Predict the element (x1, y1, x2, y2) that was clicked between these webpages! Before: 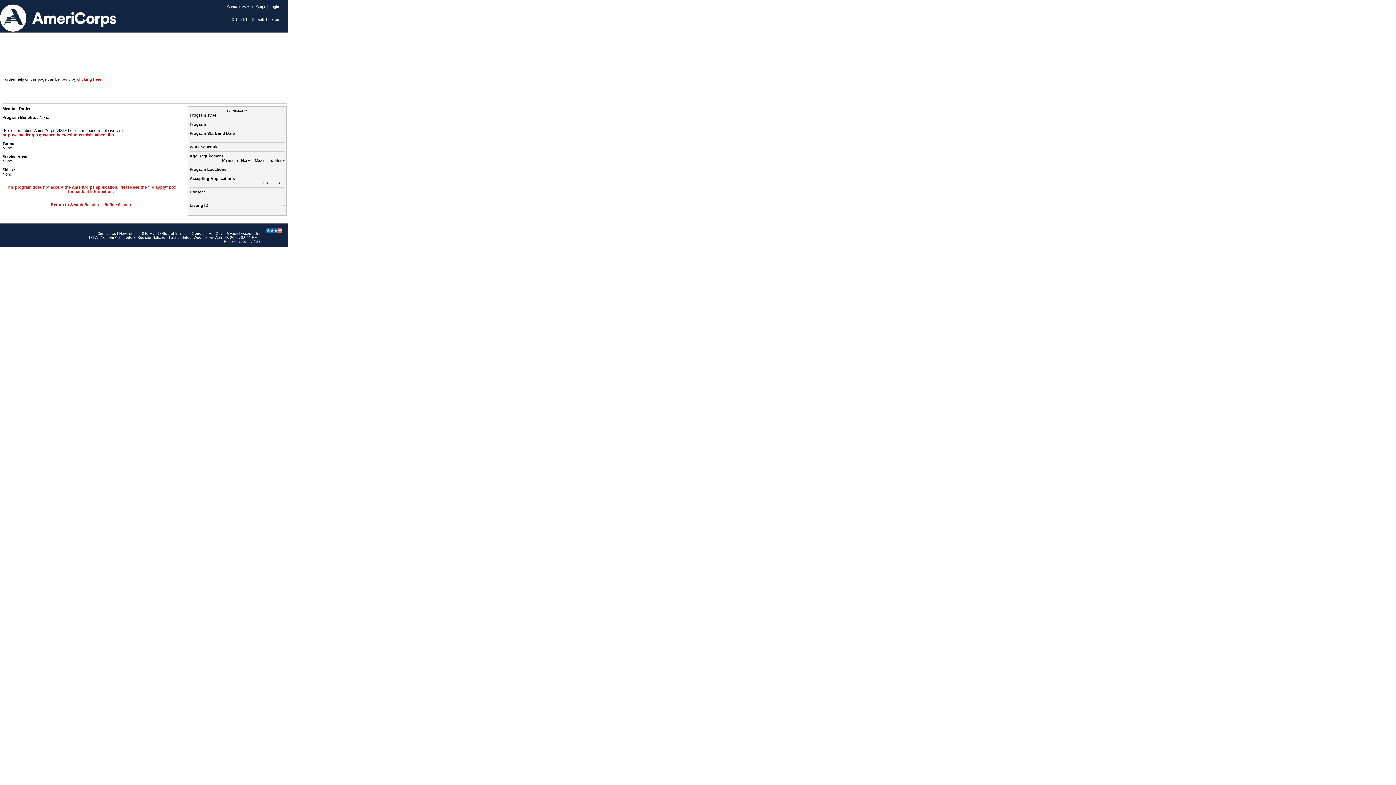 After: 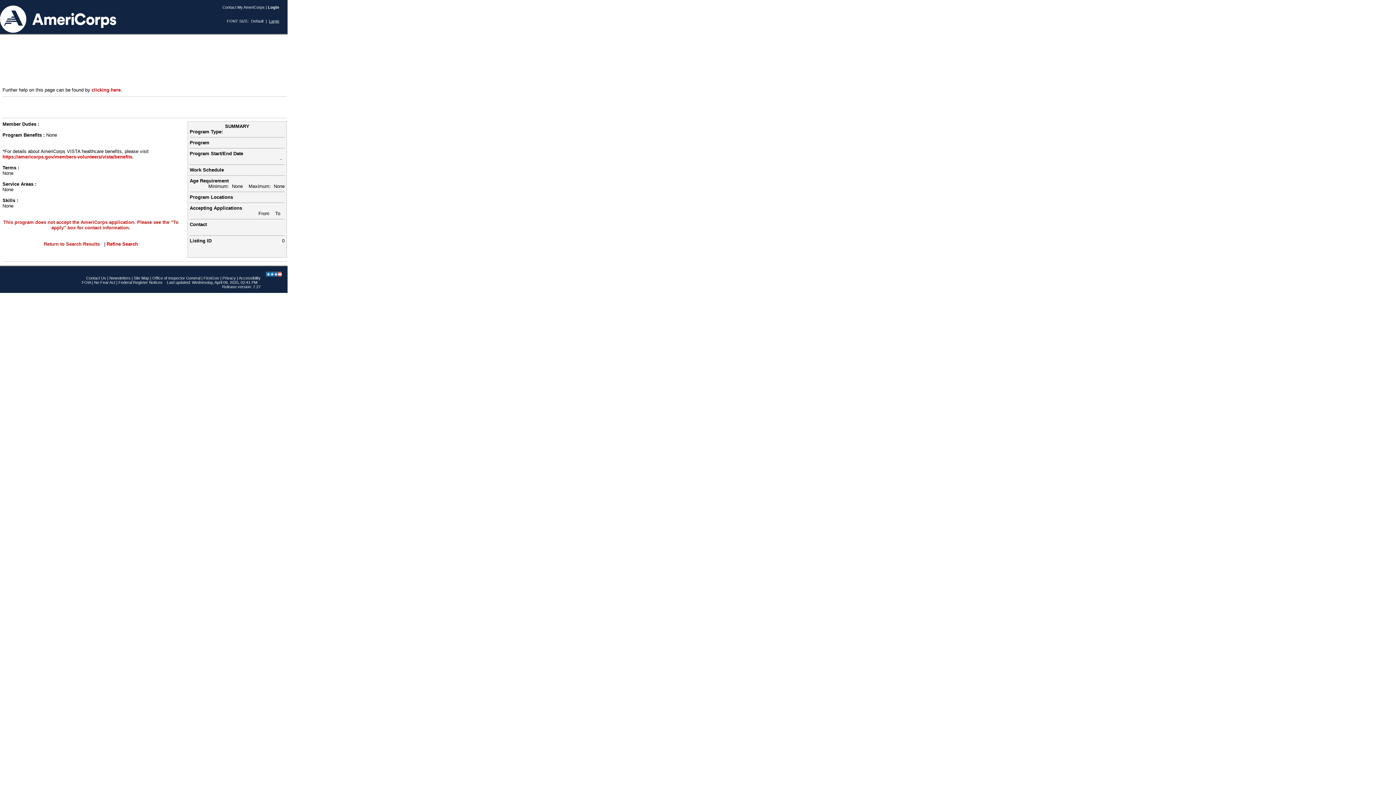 Action: bbox: (269, 17, 279, 21) label: Large